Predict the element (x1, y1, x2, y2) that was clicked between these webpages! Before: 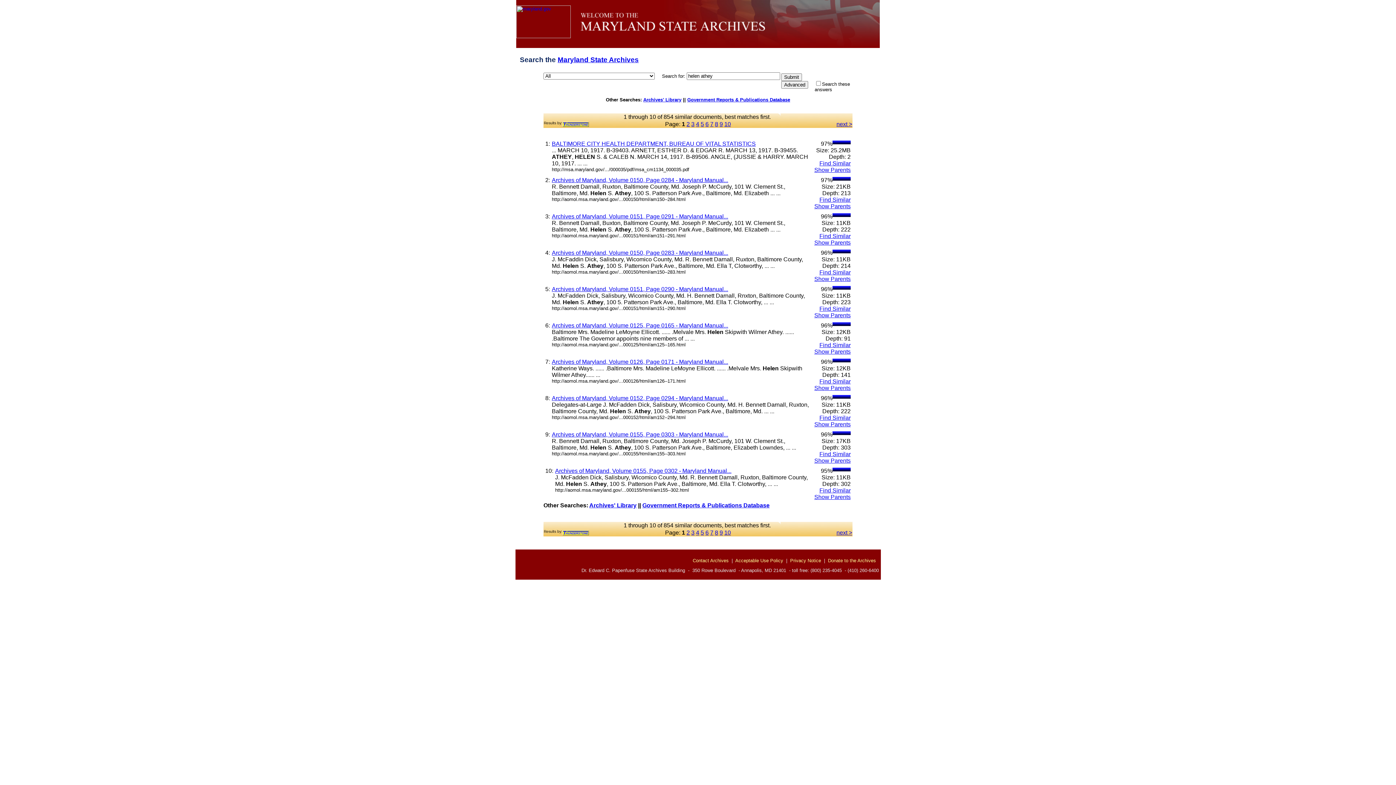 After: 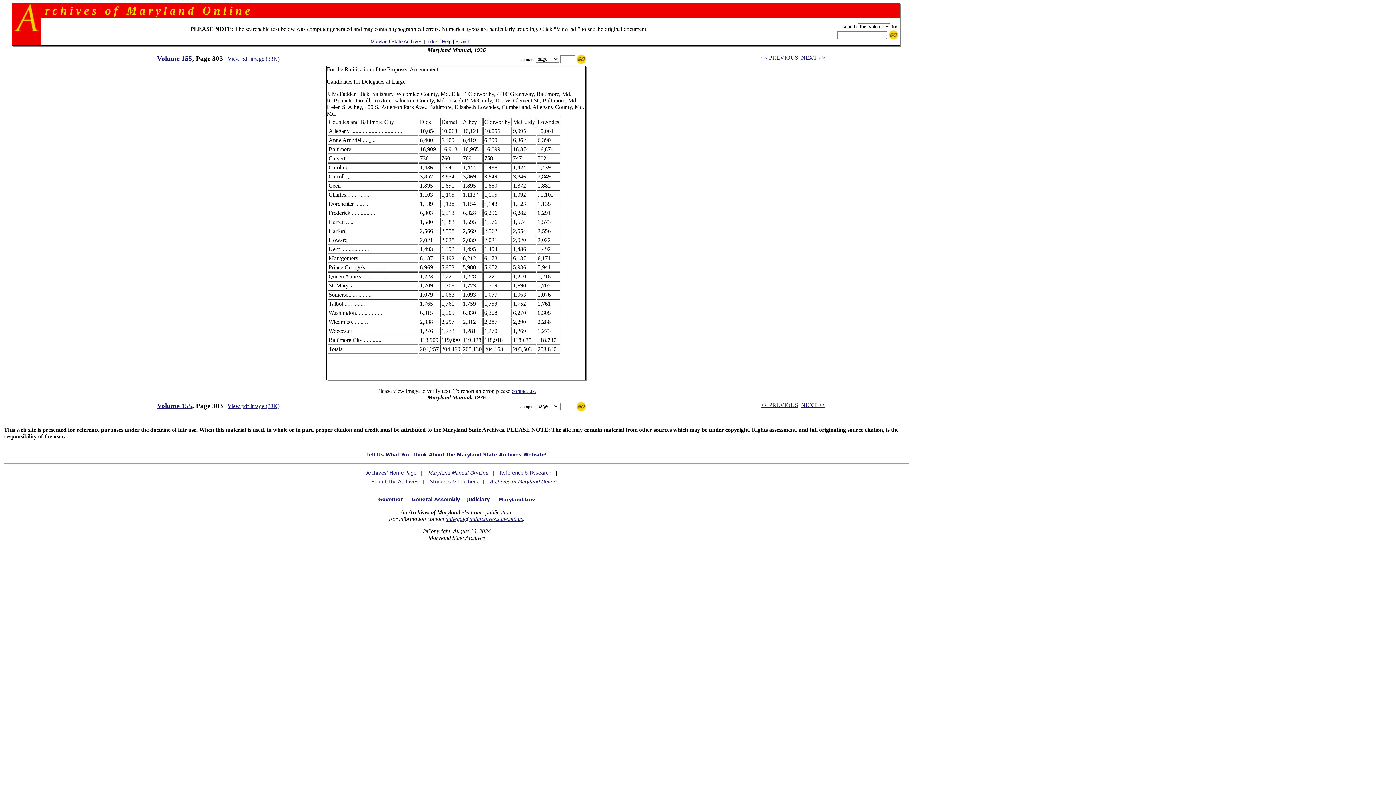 Action: label: Archives of Maryland, Volume 0155, Page 0303 - Maryland Manual... bbox: (552, 431, 728, 437)